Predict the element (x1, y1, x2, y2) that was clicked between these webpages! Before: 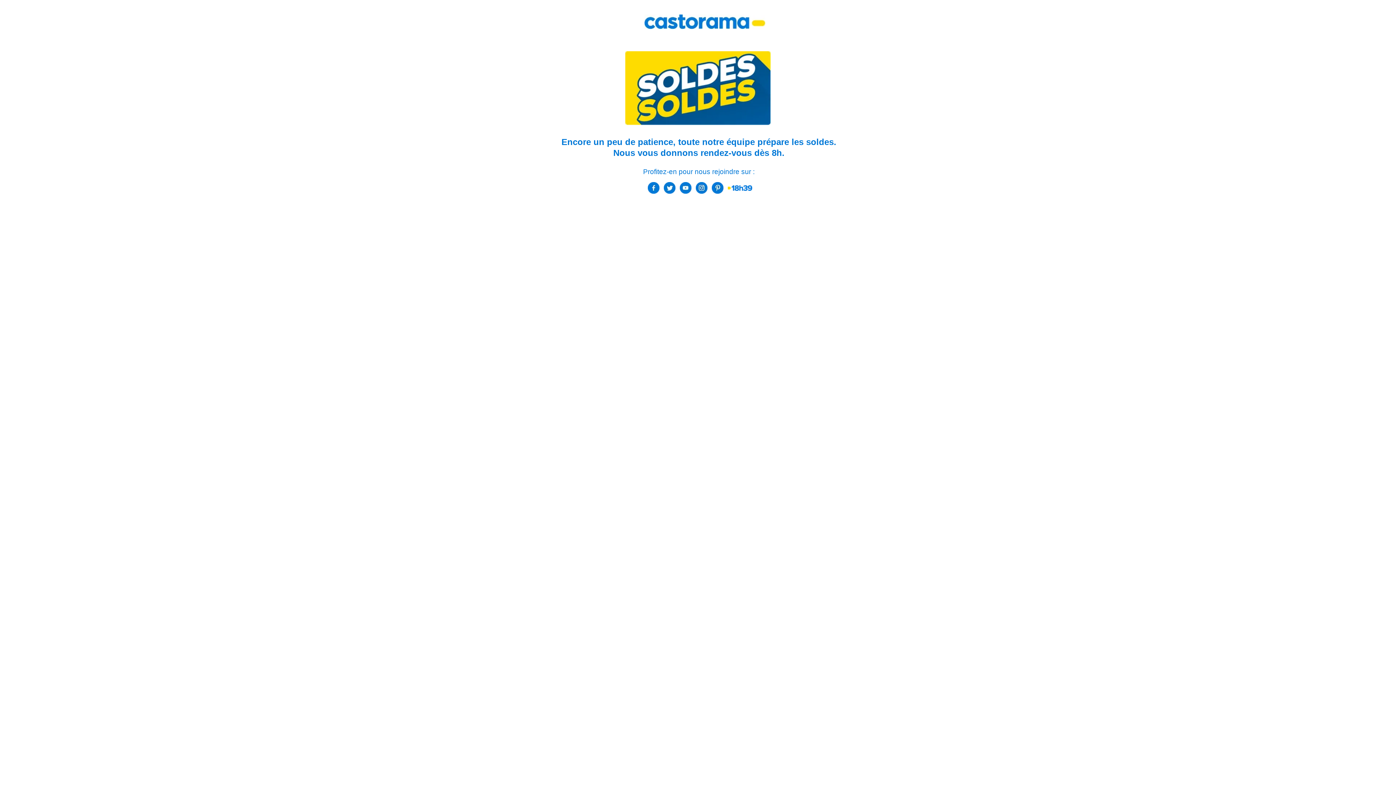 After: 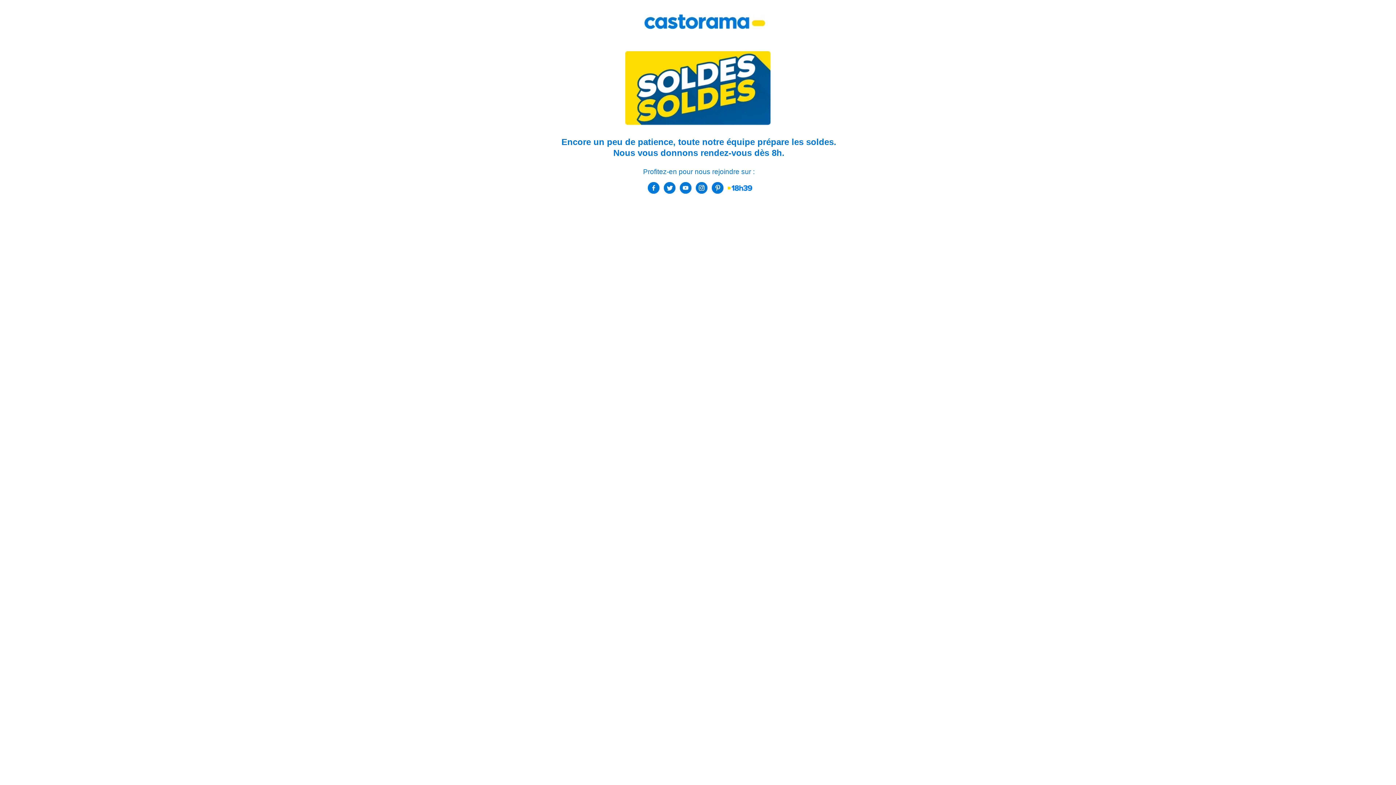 Action: bbox: (664, 187, 675, 192)